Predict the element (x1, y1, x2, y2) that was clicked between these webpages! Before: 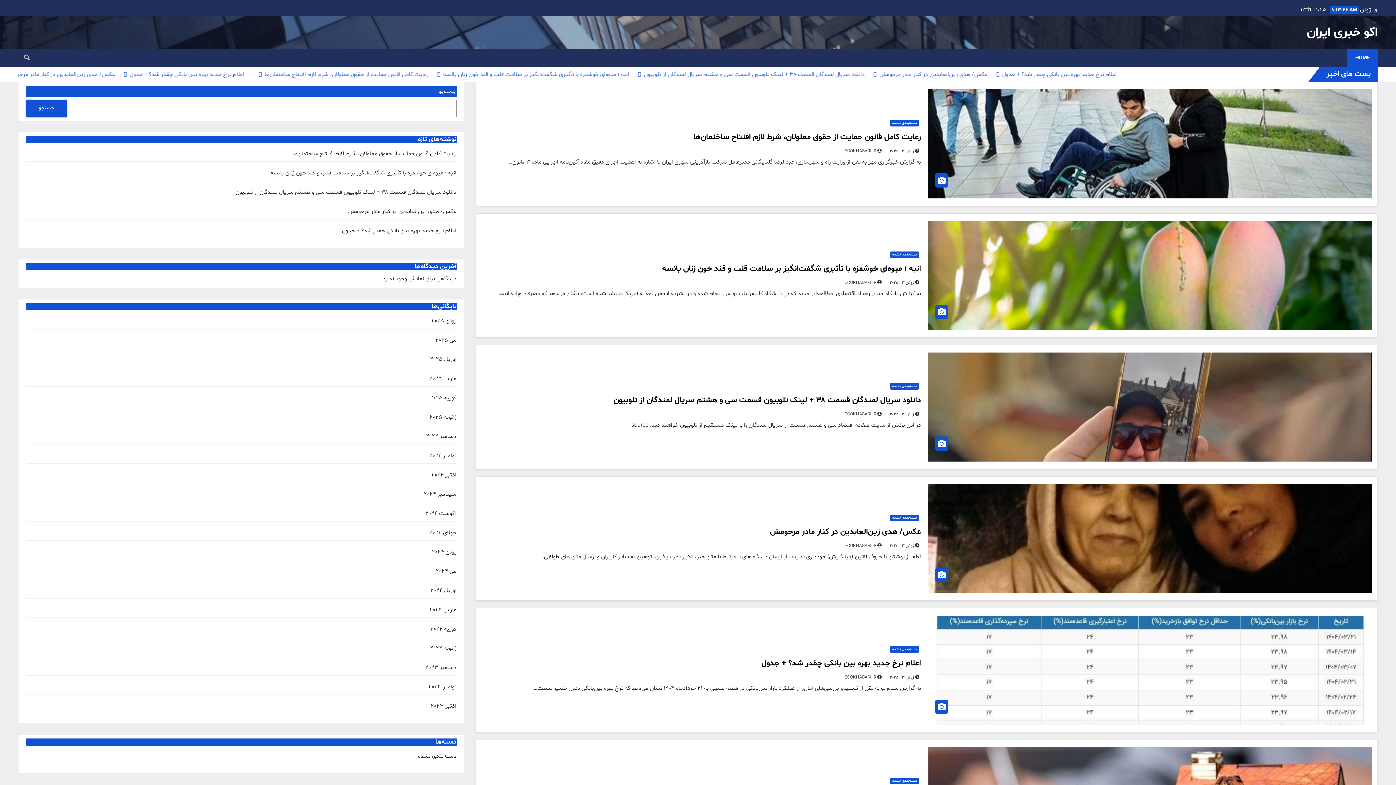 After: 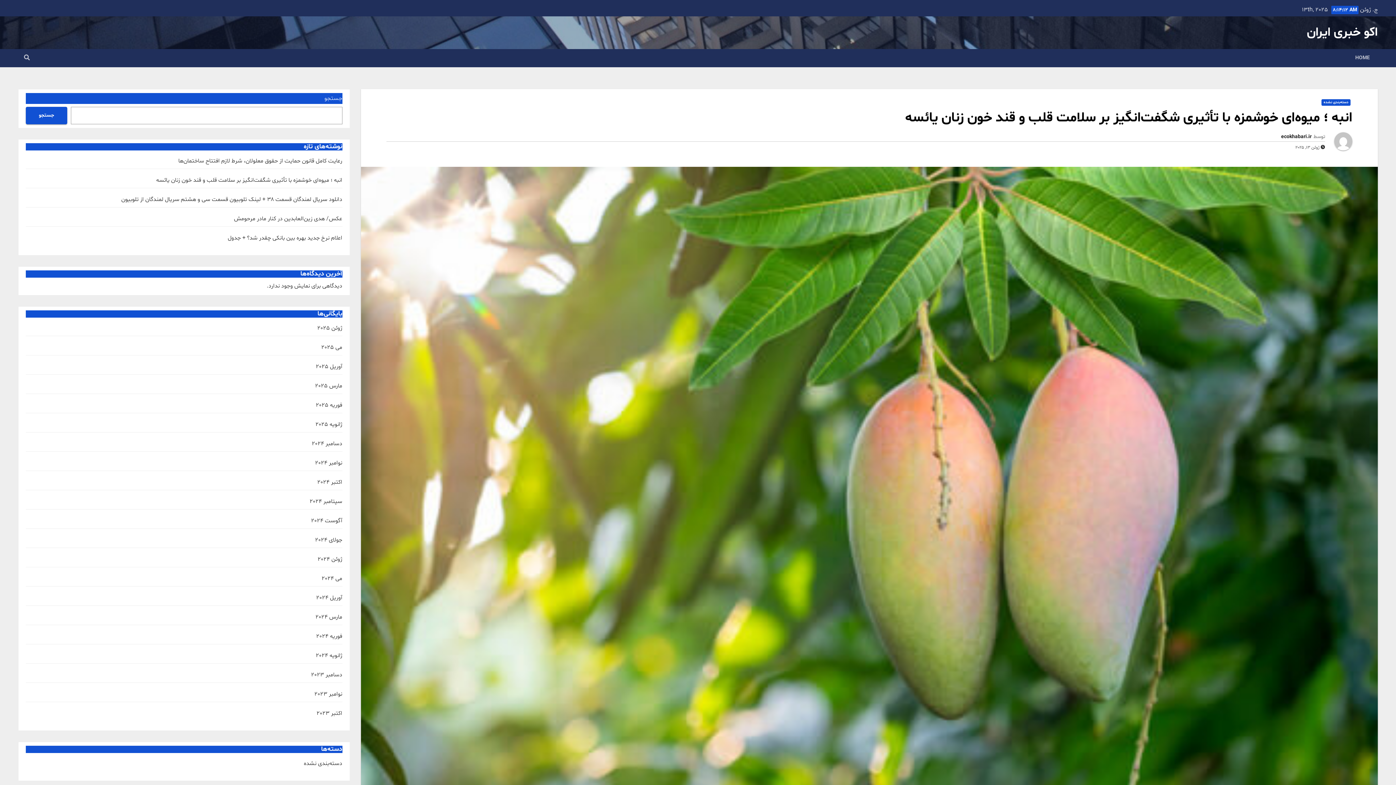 Action: label: انبه ؛ میوه‌ای خوشمزه با تأثیری شگفت‌انگیز بر سلامت قلب و قند خون زنان یائسه bbox: (662, 263, 921, 274)